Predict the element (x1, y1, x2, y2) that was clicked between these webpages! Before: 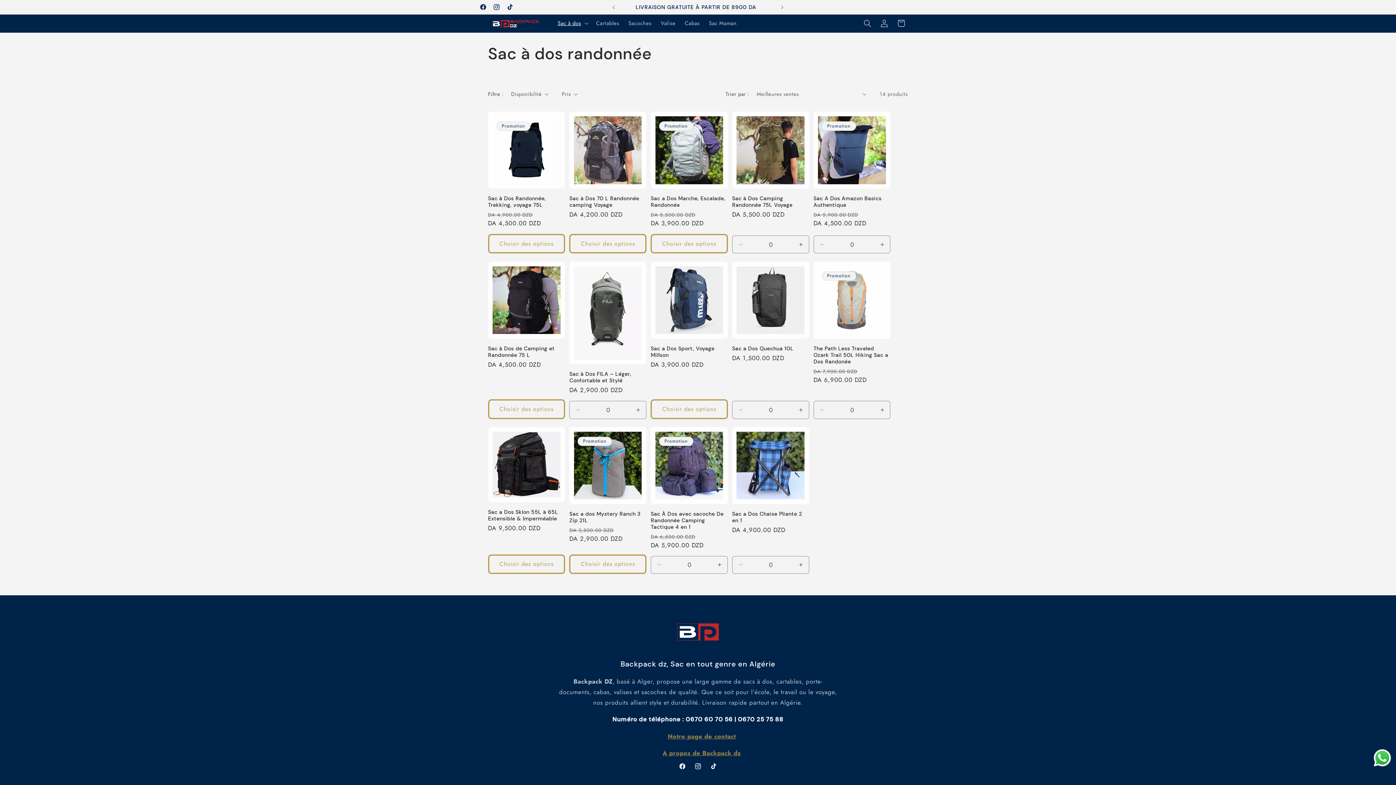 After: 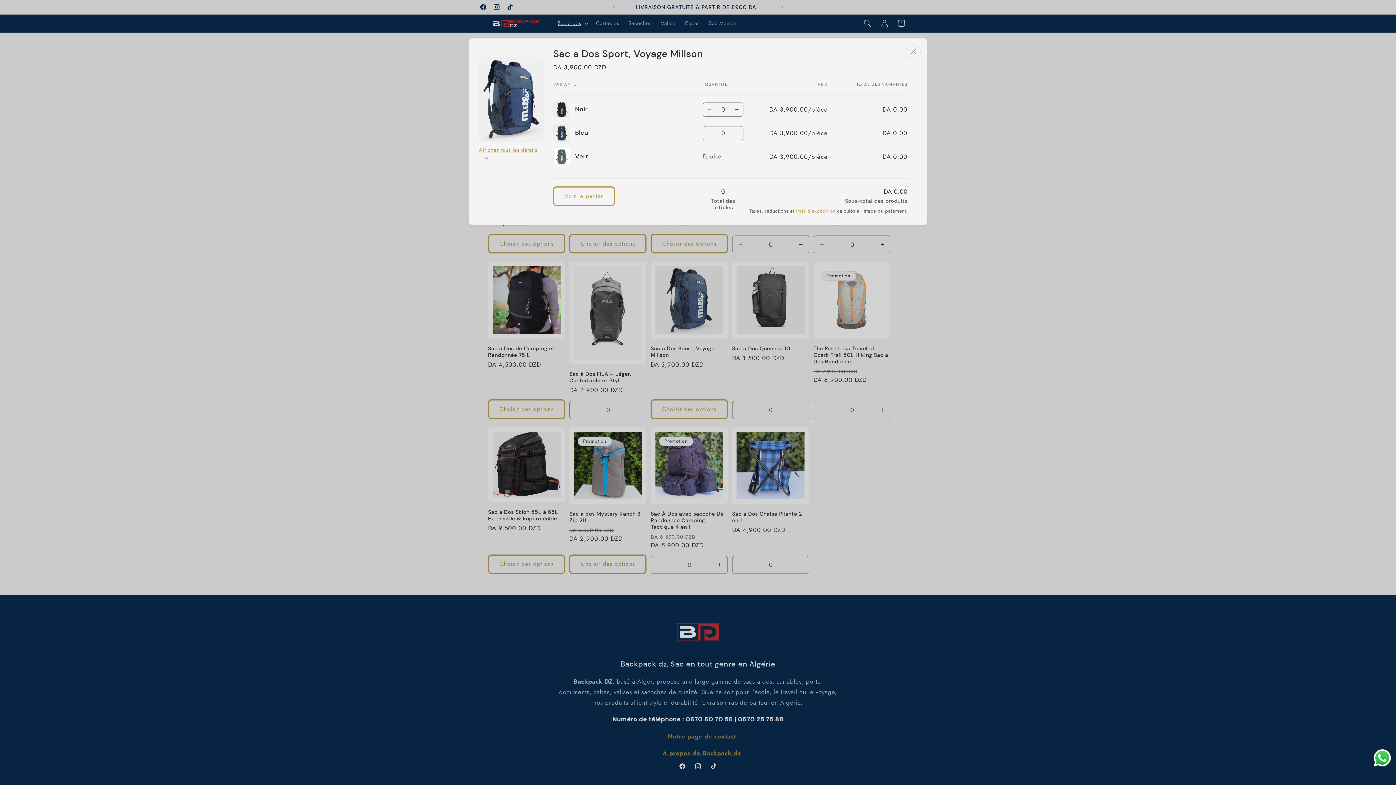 Action: bbox: (650, 399, 727, 419) label: Choisir des options